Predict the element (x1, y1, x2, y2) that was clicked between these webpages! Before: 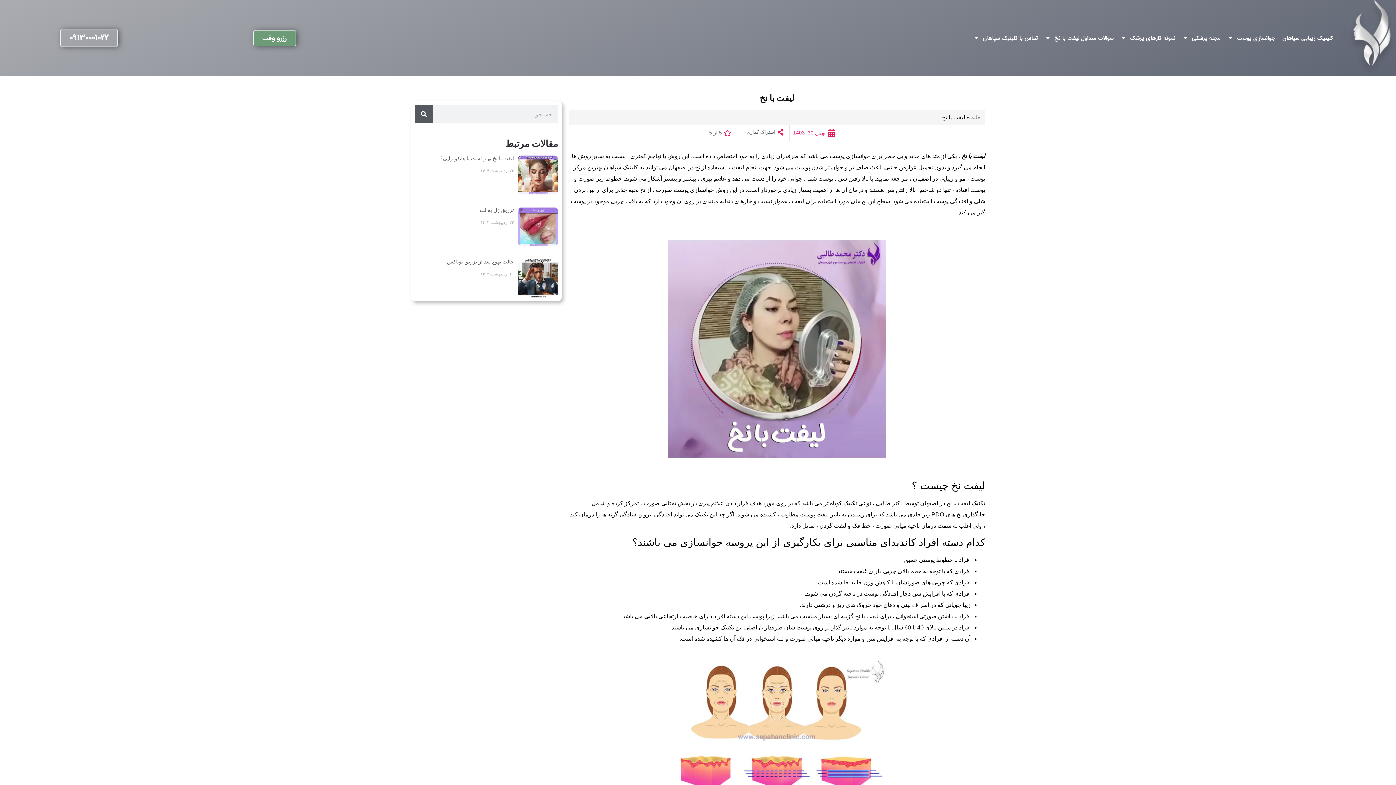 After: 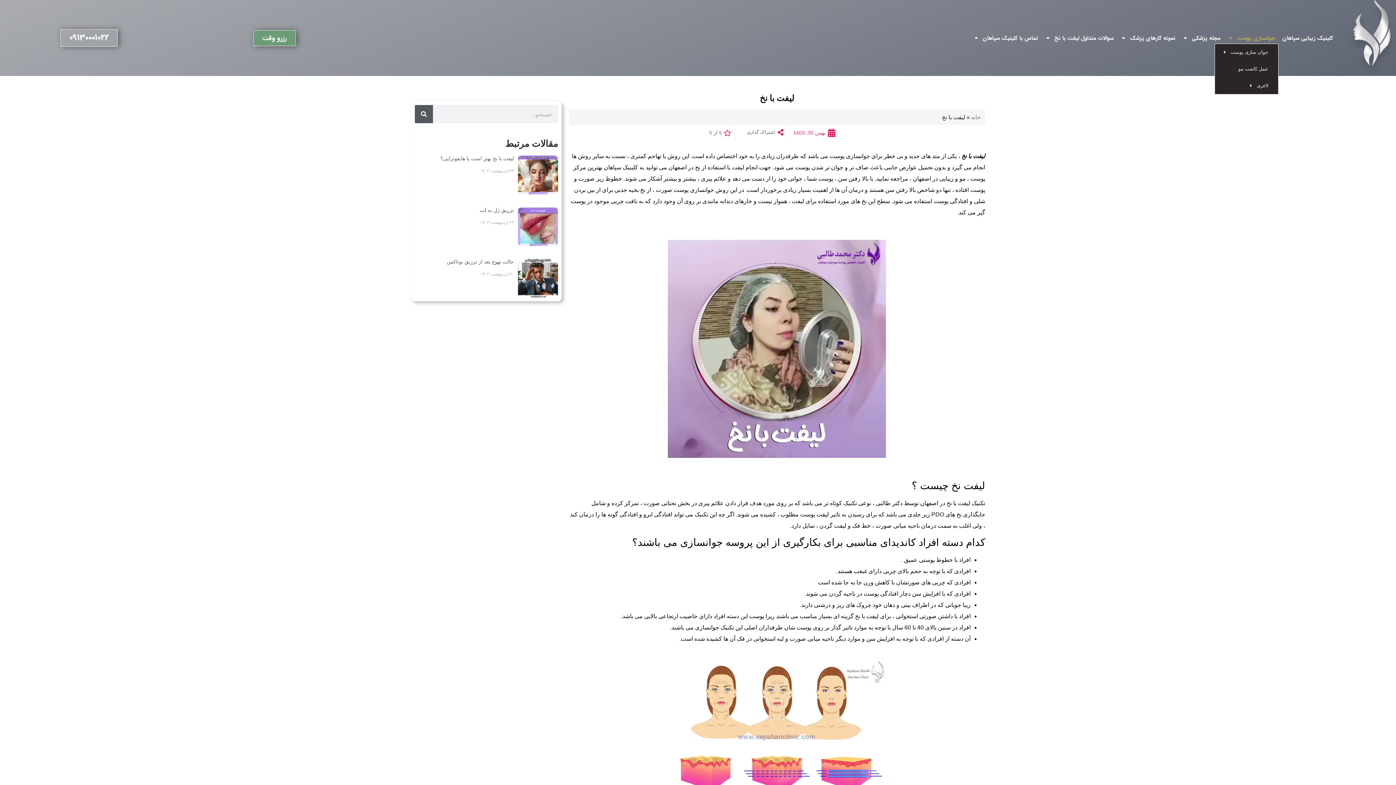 Action: label: جوانسازی پوست bbox: (1224, 32, 1279, 43)